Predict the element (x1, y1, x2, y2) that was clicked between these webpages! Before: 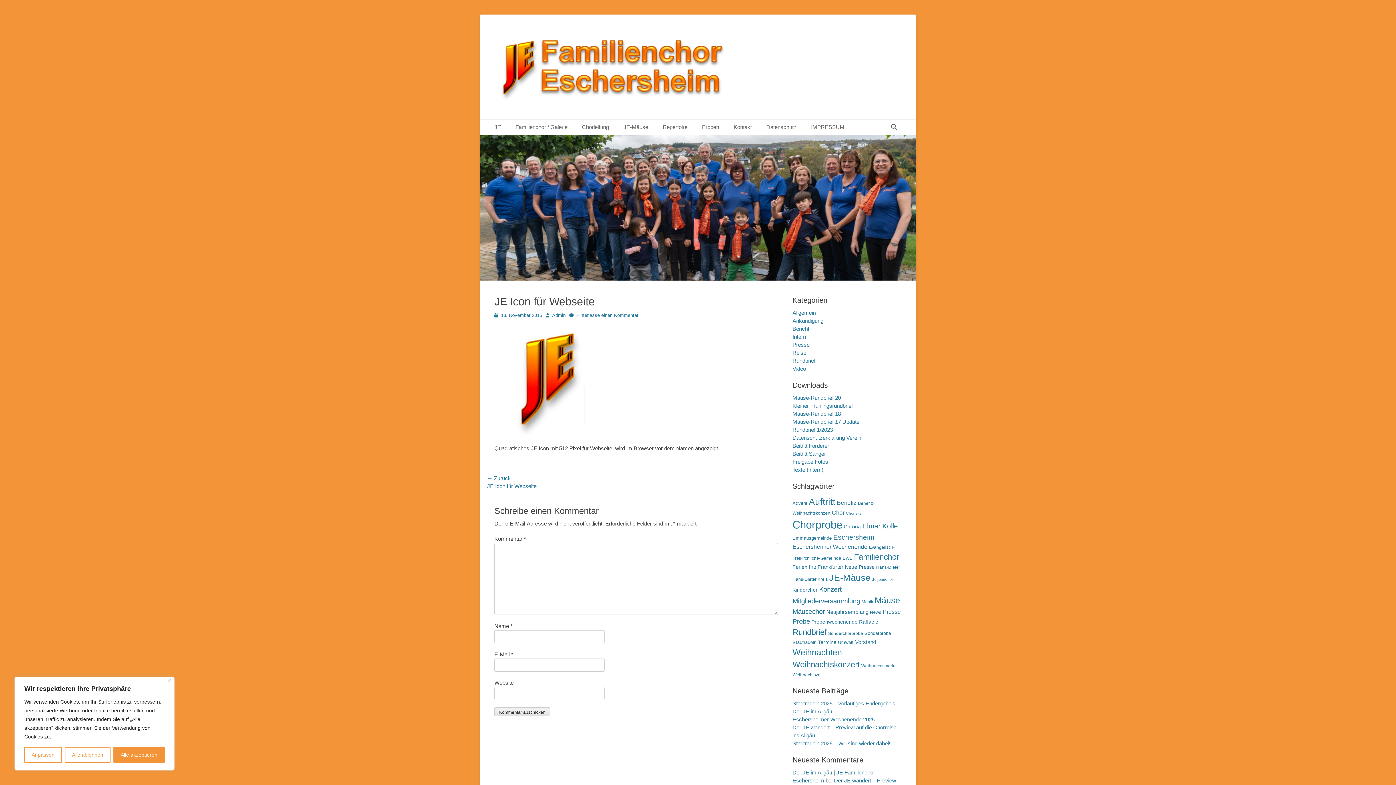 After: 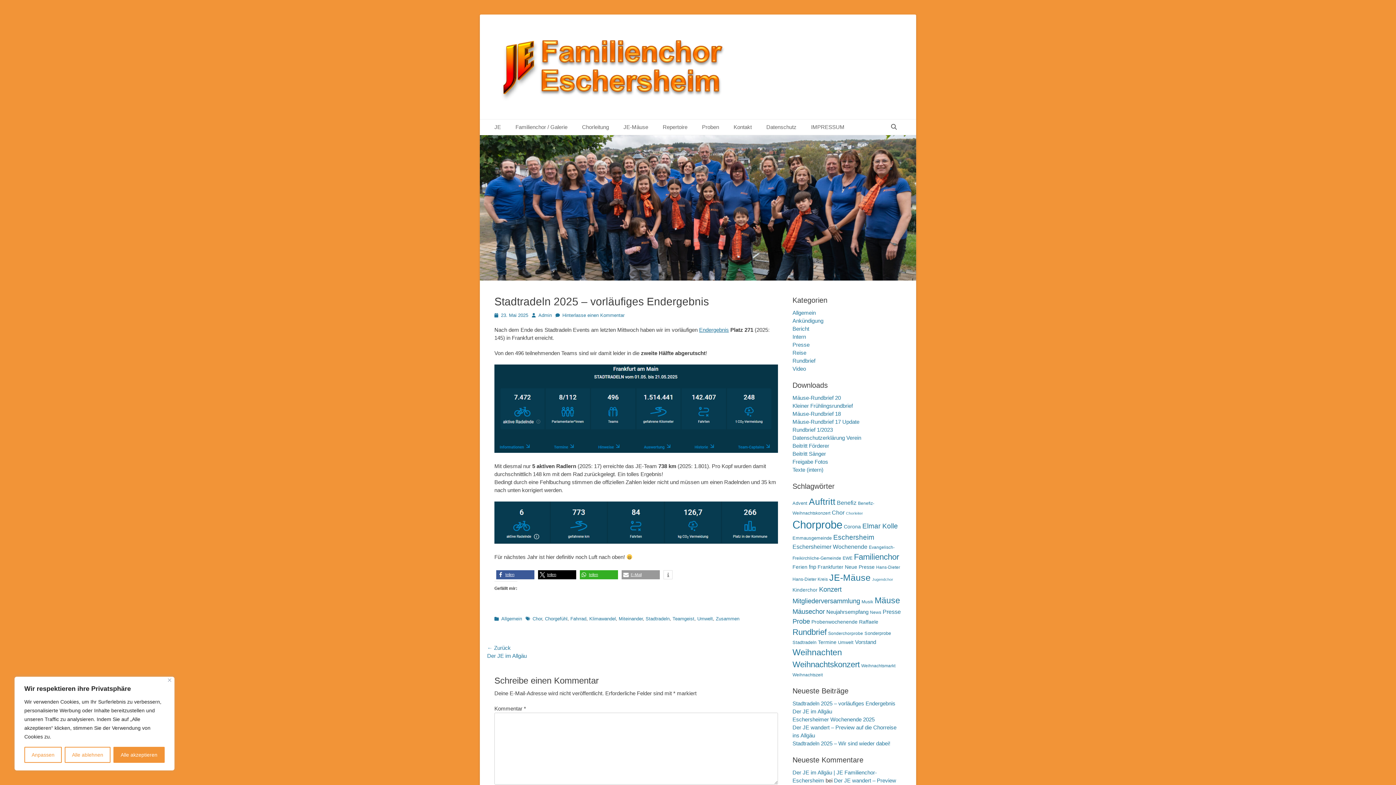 Action: bbox: (792, 700, 895, 706) label: Stadtradeln 2025 – vorläufiges Endergebnis